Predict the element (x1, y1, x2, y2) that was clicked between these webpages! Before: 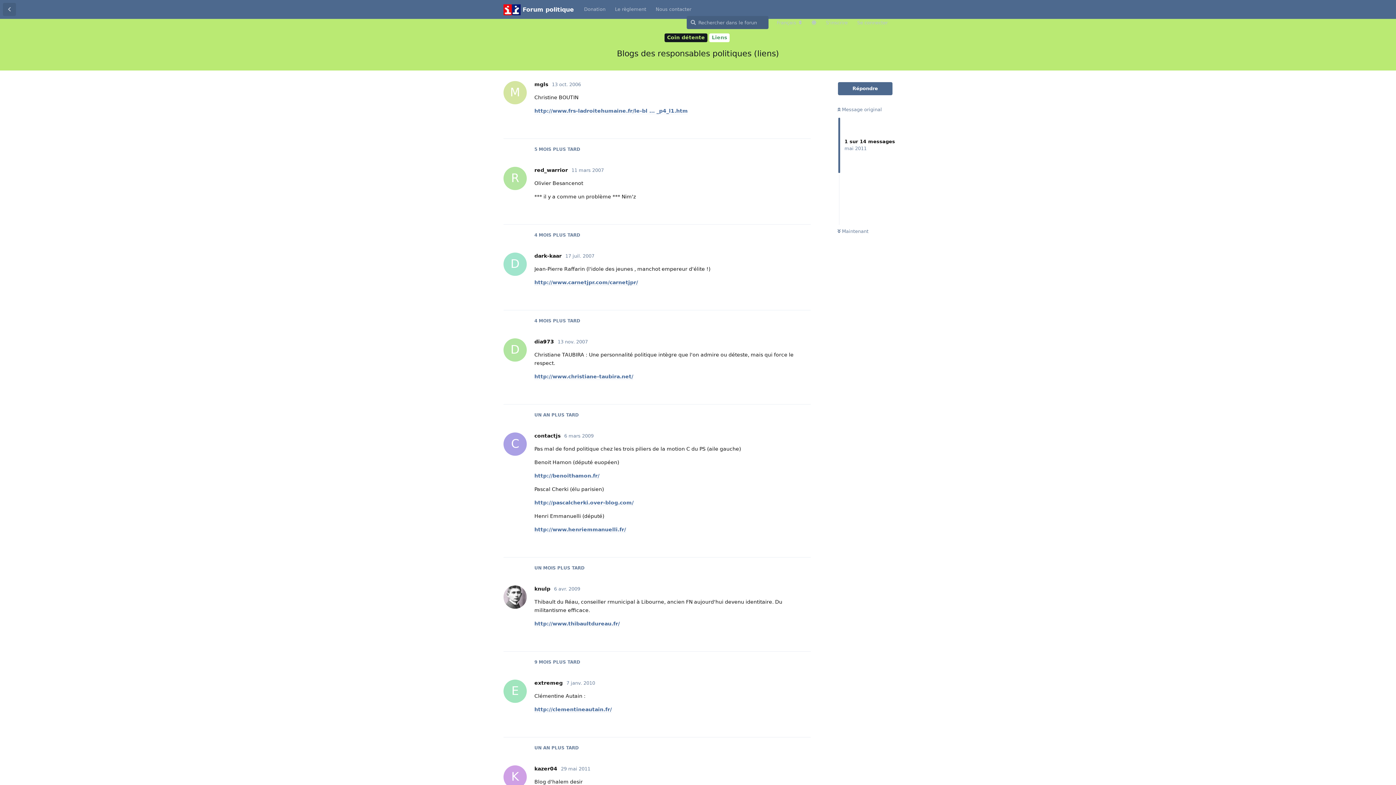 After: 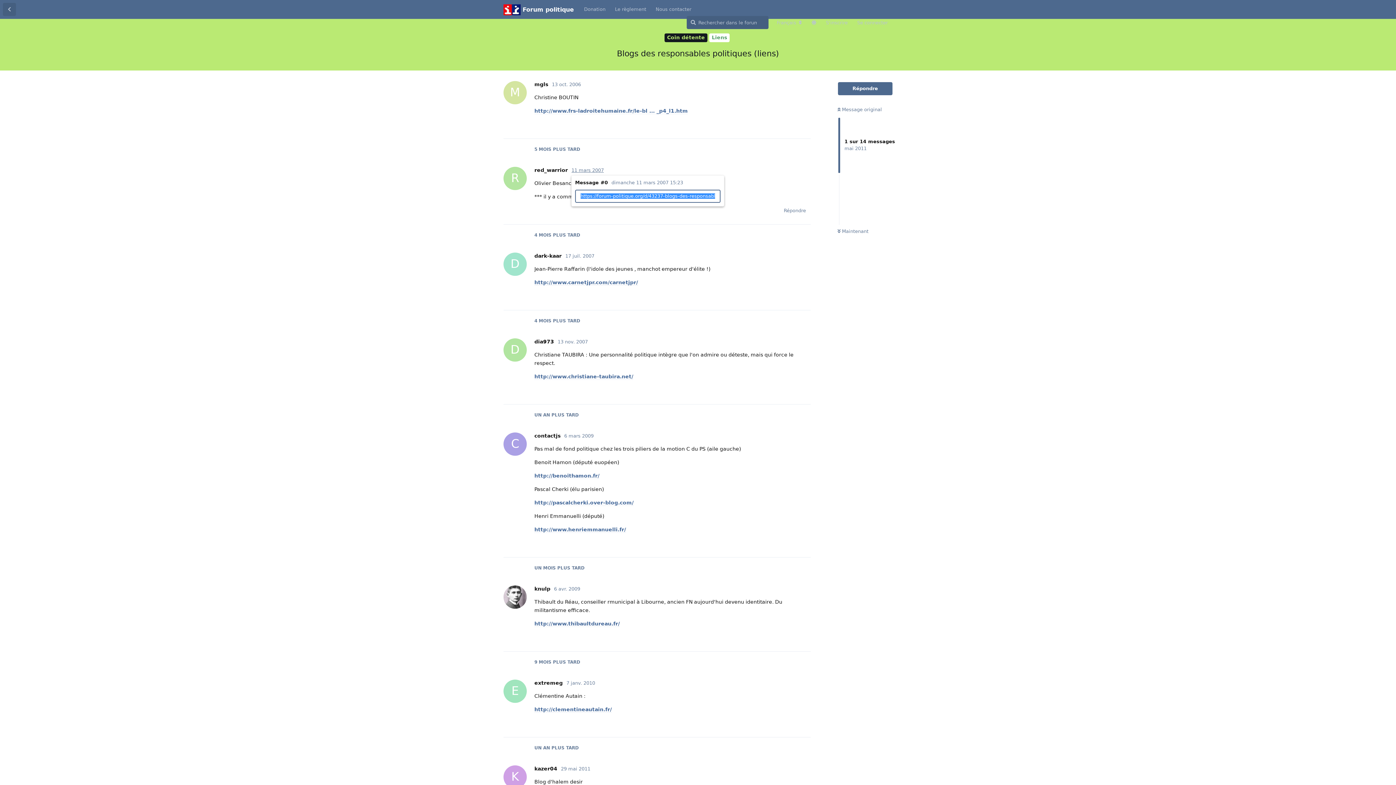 Action: bbox: (571, 167, 604, 173) label: 11 mars 2007